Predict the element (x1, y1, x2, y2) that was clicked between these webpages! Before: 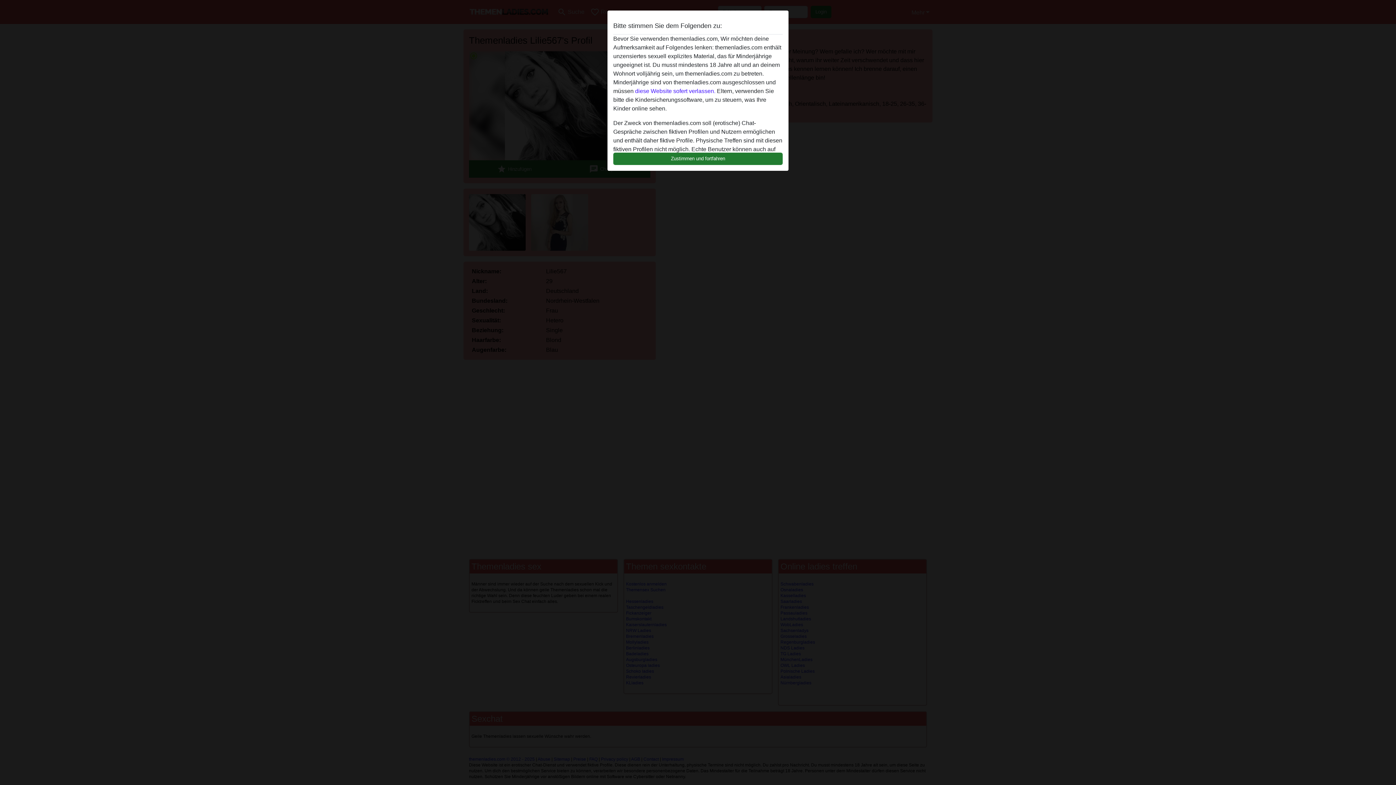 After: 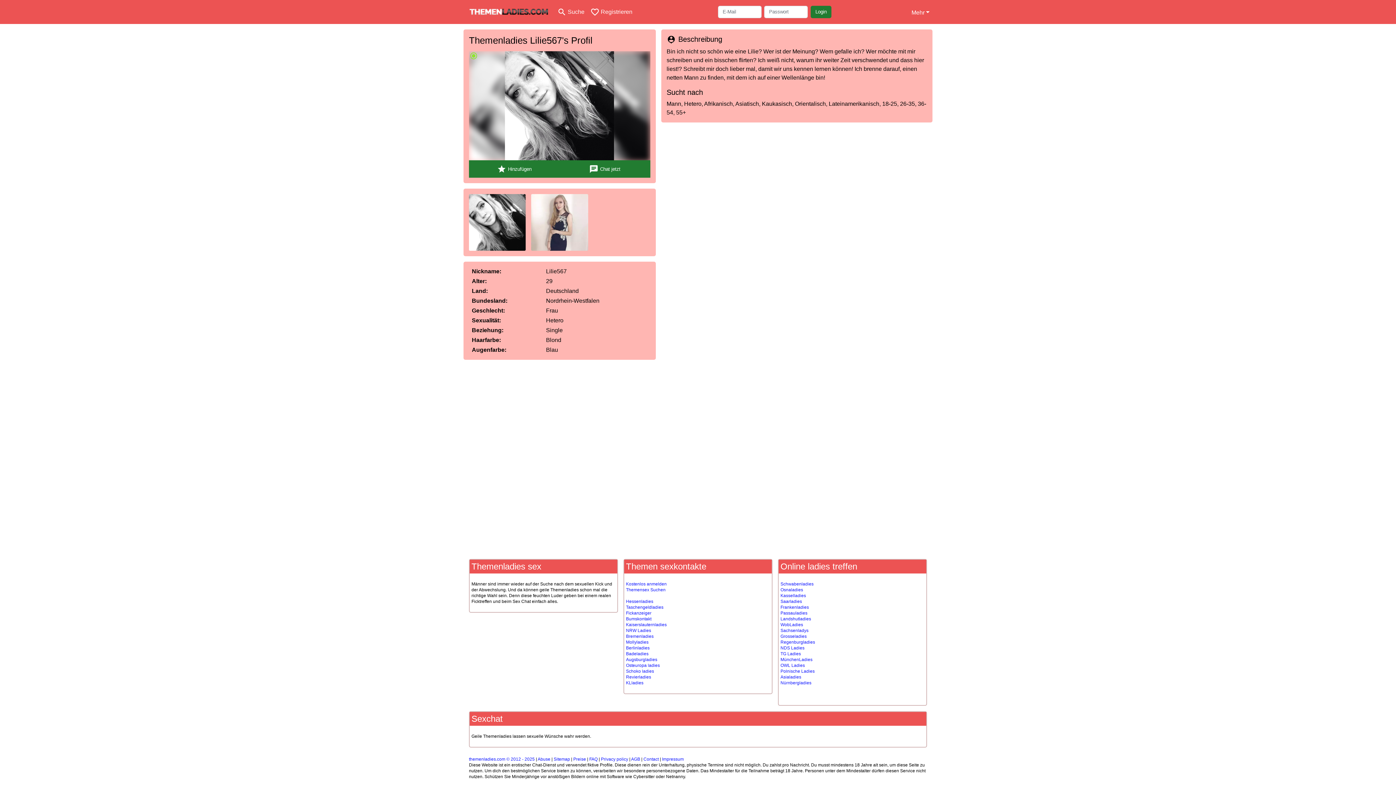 Action: label: Zustimmen und fortfahren bbox: (613, 152, 782, 165)